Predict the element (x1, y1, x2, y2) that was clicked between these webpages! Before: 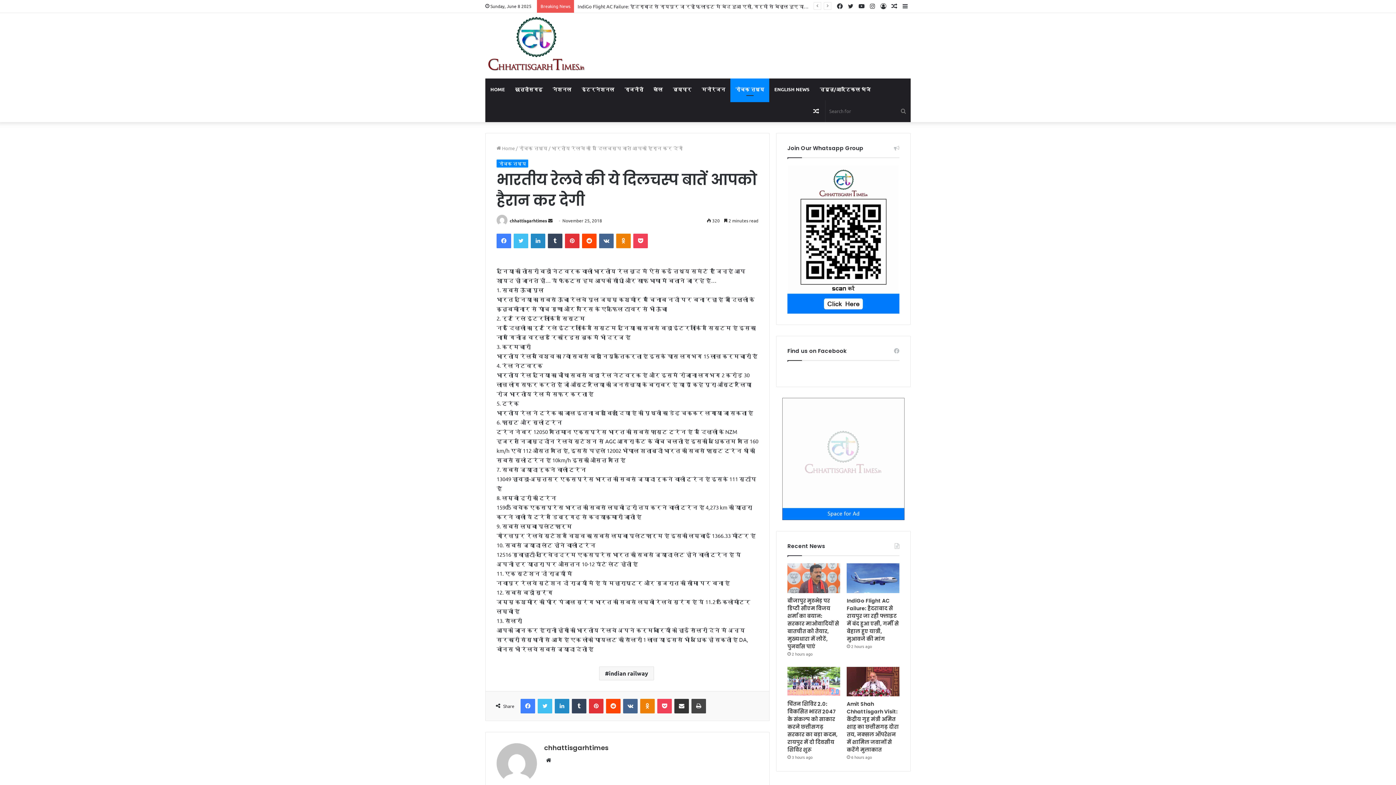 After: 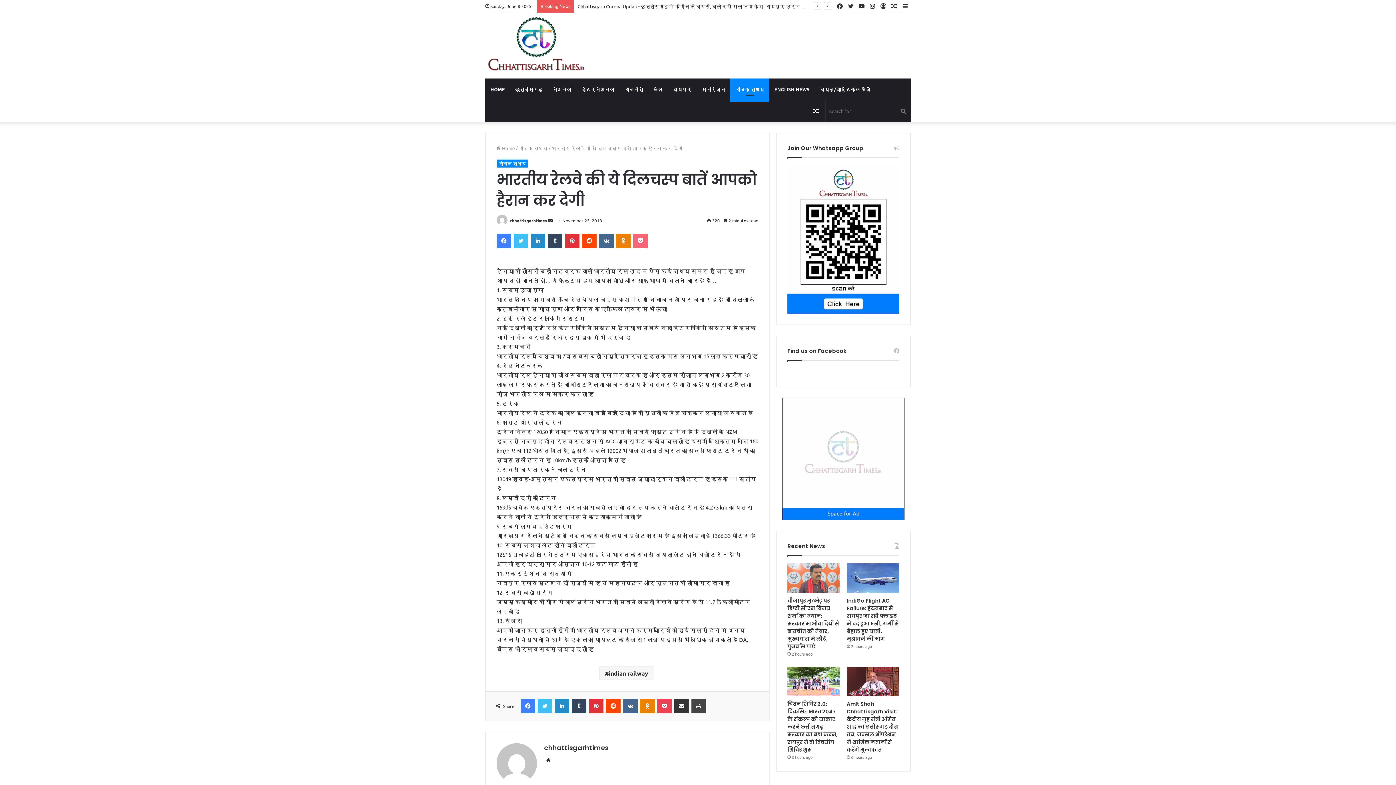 Action: bbox: (633, 233, 648, 248) label: Pocket